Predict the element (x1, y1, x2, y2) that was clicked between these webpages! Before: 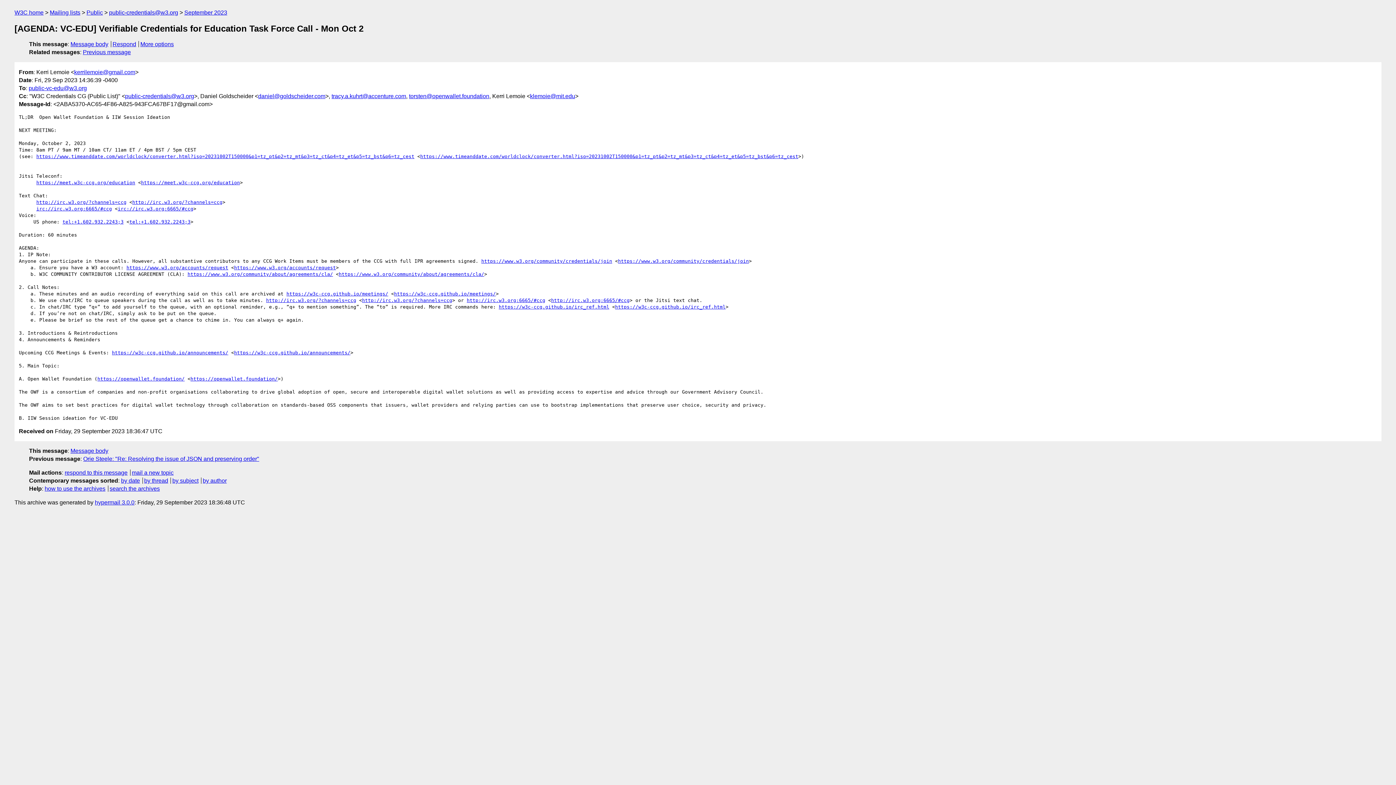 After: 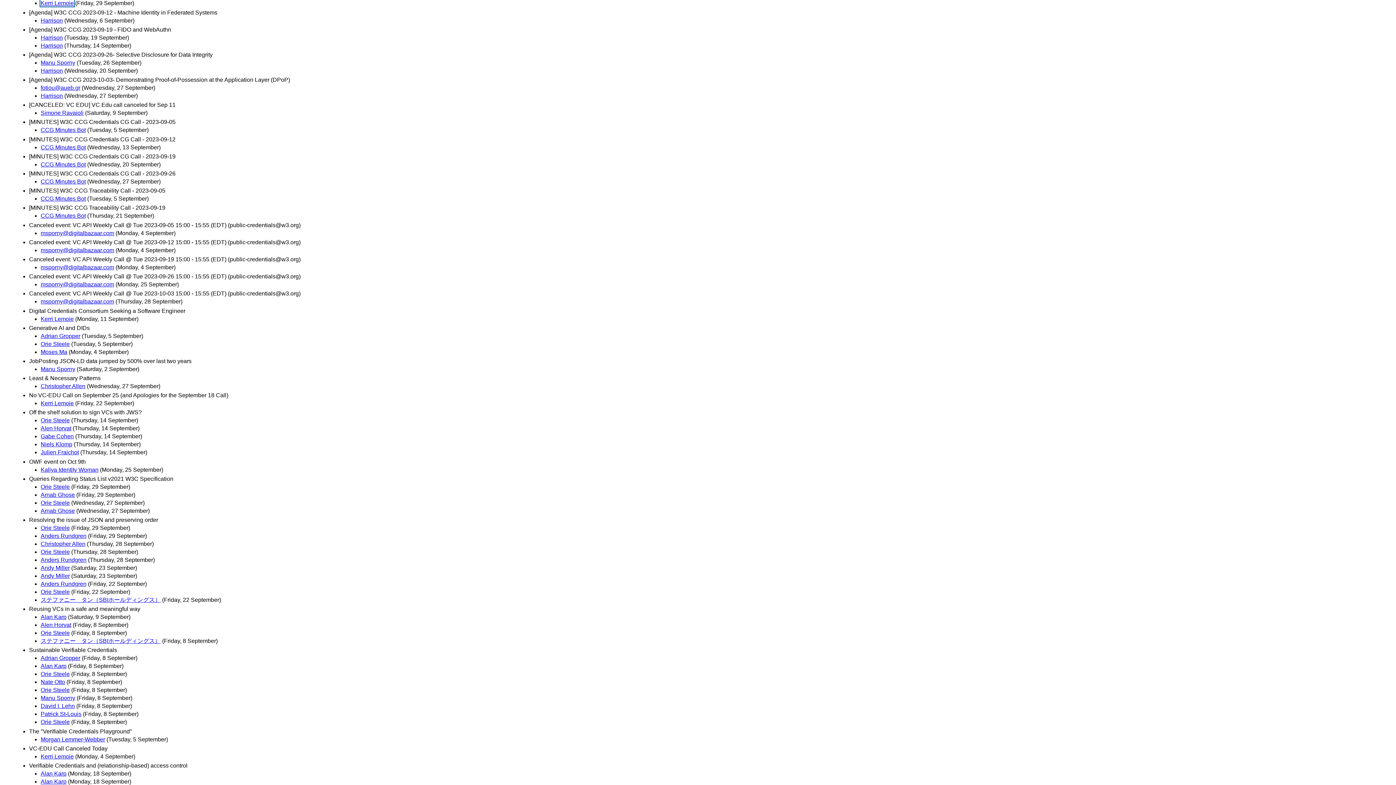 Action: label: by subject bbox: (172, 477, 198, 483)